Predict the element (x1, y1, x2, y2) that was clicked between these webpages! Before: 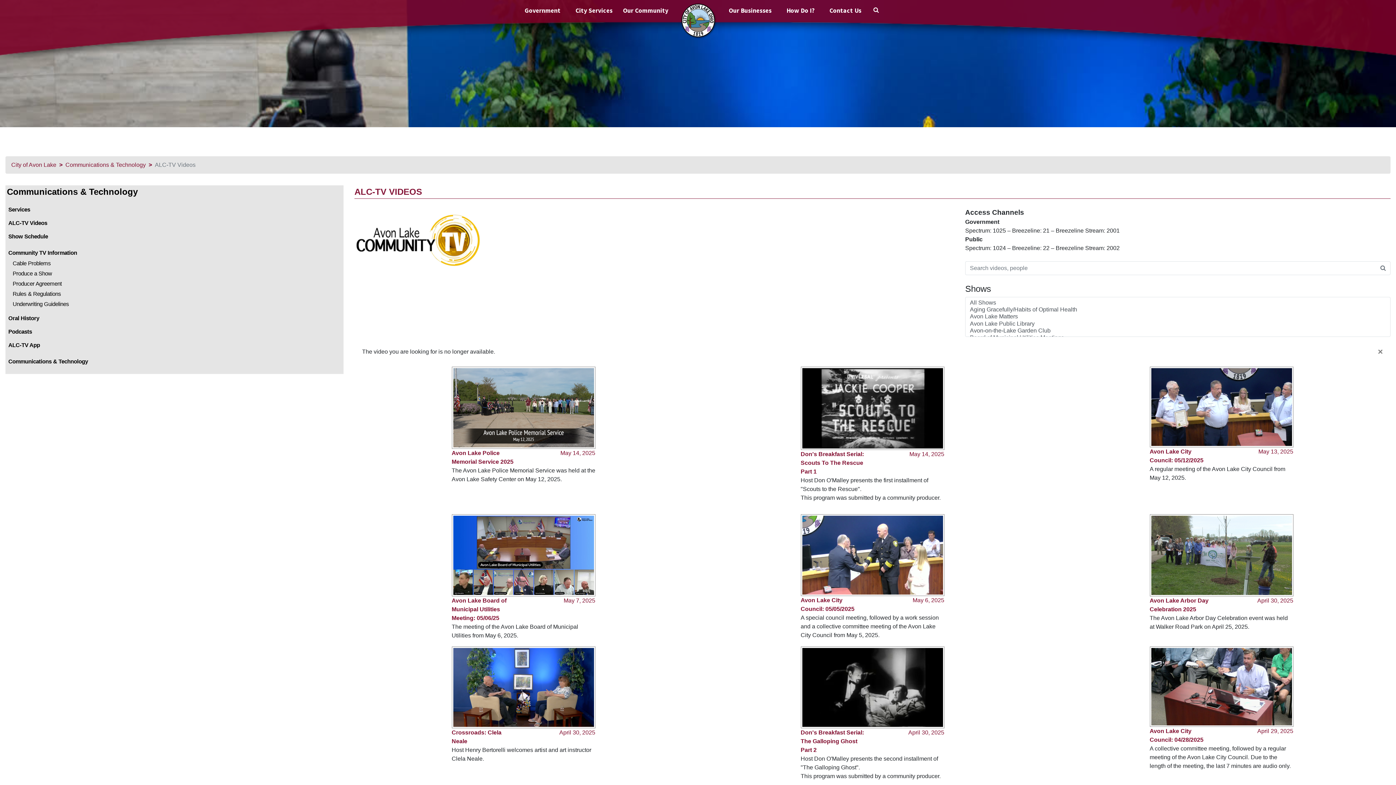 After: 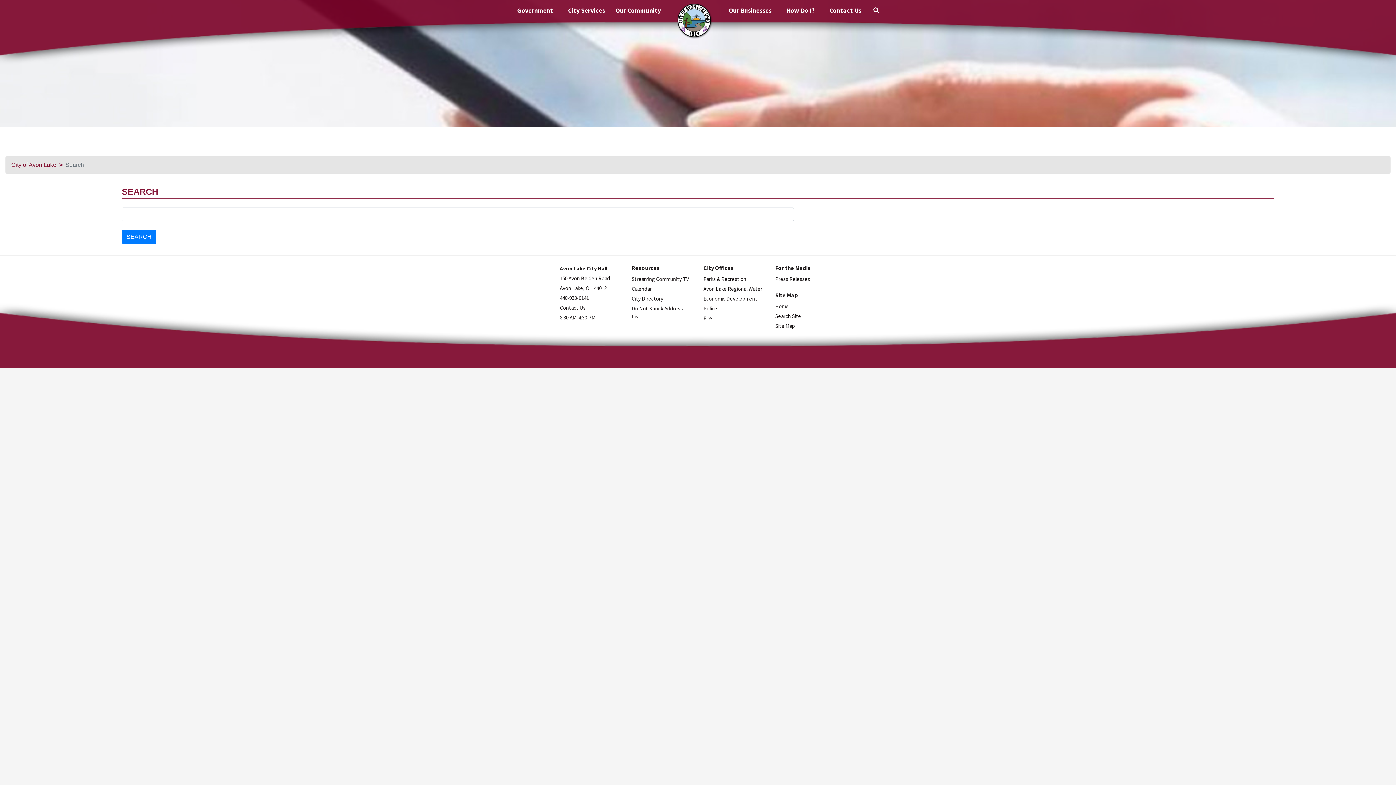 Action: label: Search bbox: (873, 6, 879, 13)